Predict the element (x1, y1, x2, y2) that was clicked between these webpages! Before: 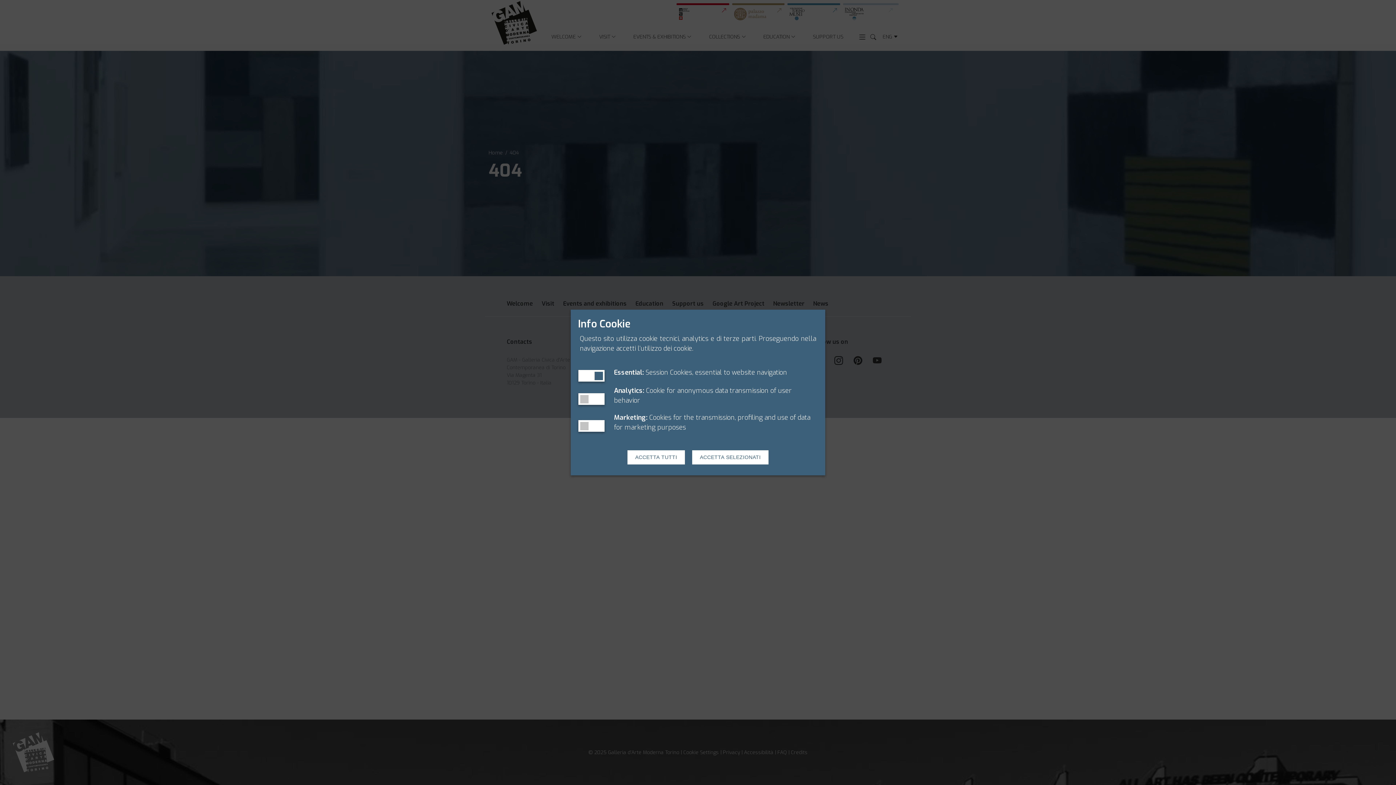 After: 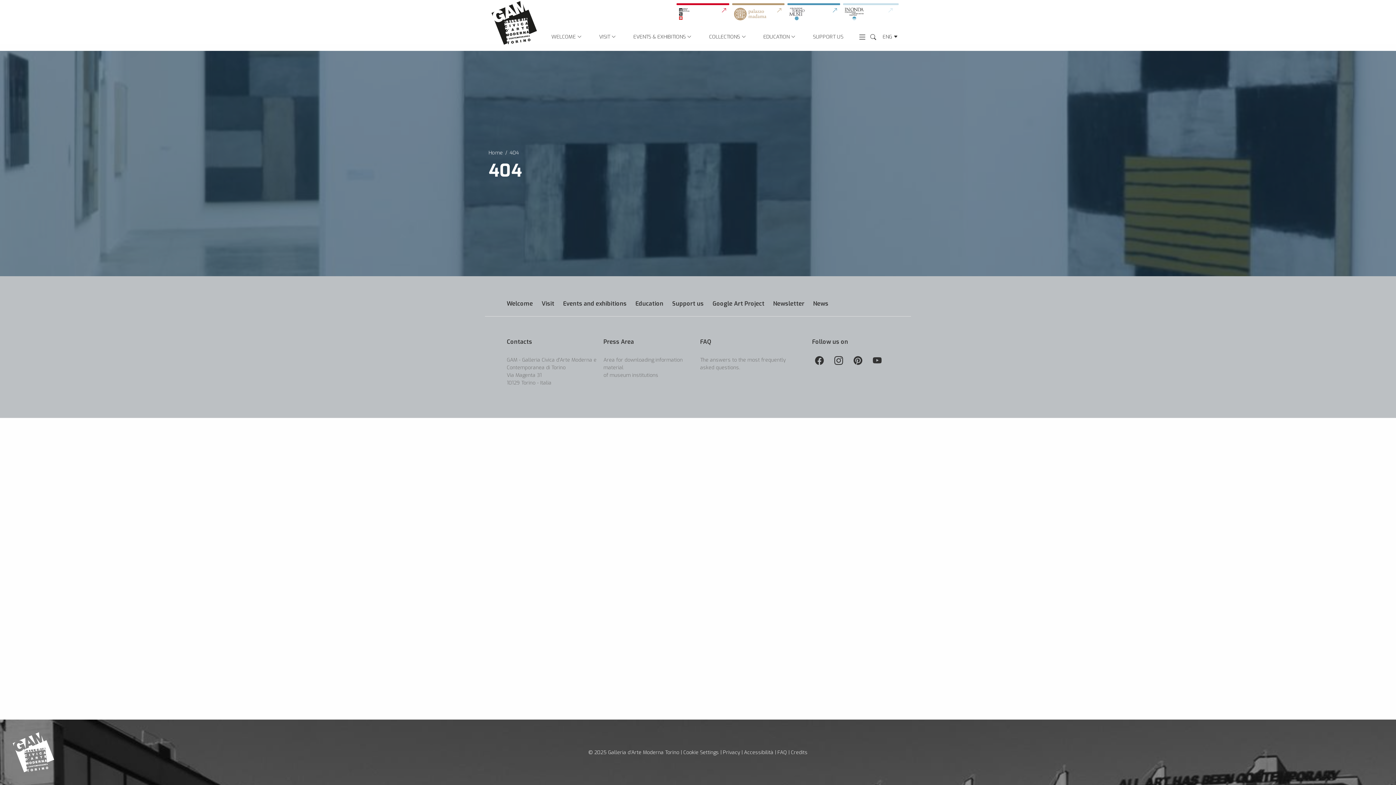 Action: label: ACCETTA SELEZIONATI bbox: (692, 450, 768, 464)